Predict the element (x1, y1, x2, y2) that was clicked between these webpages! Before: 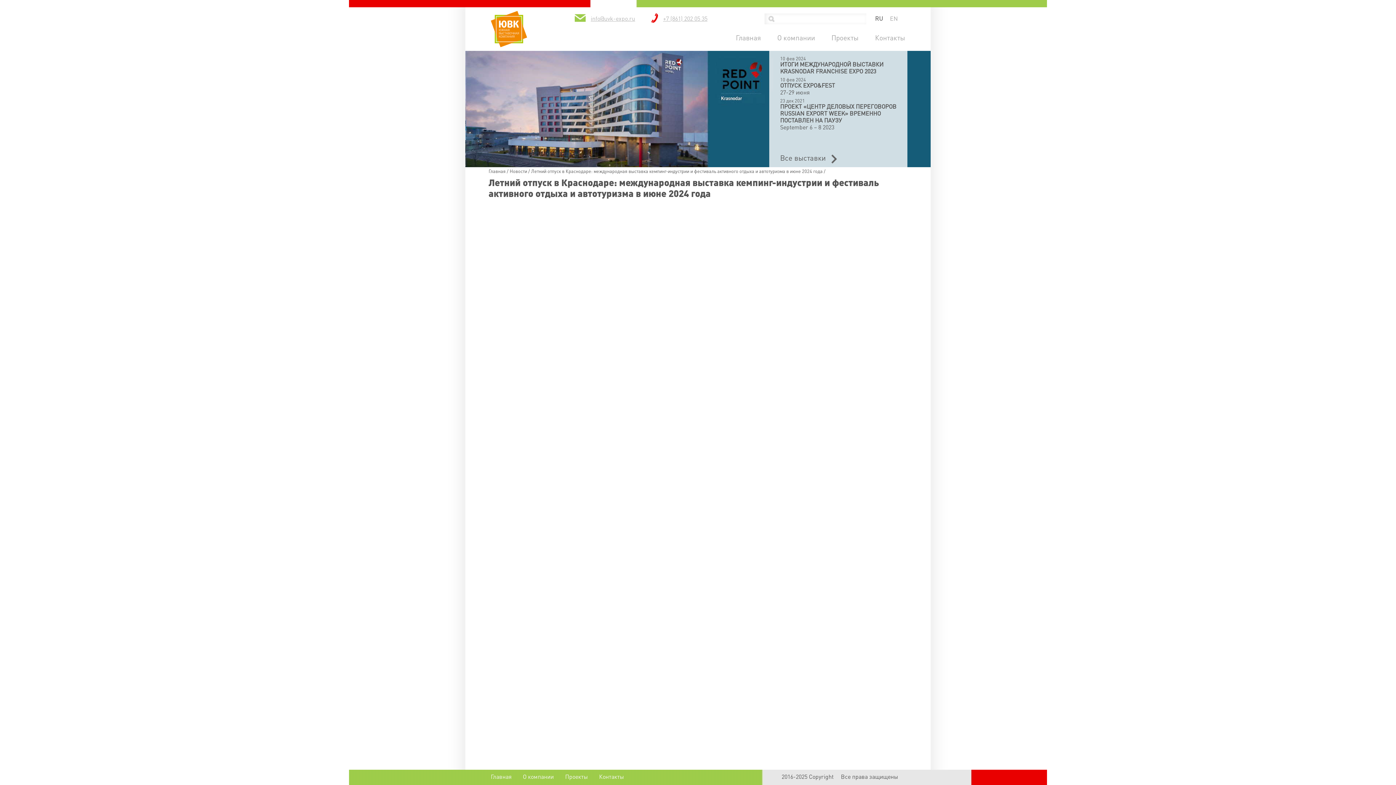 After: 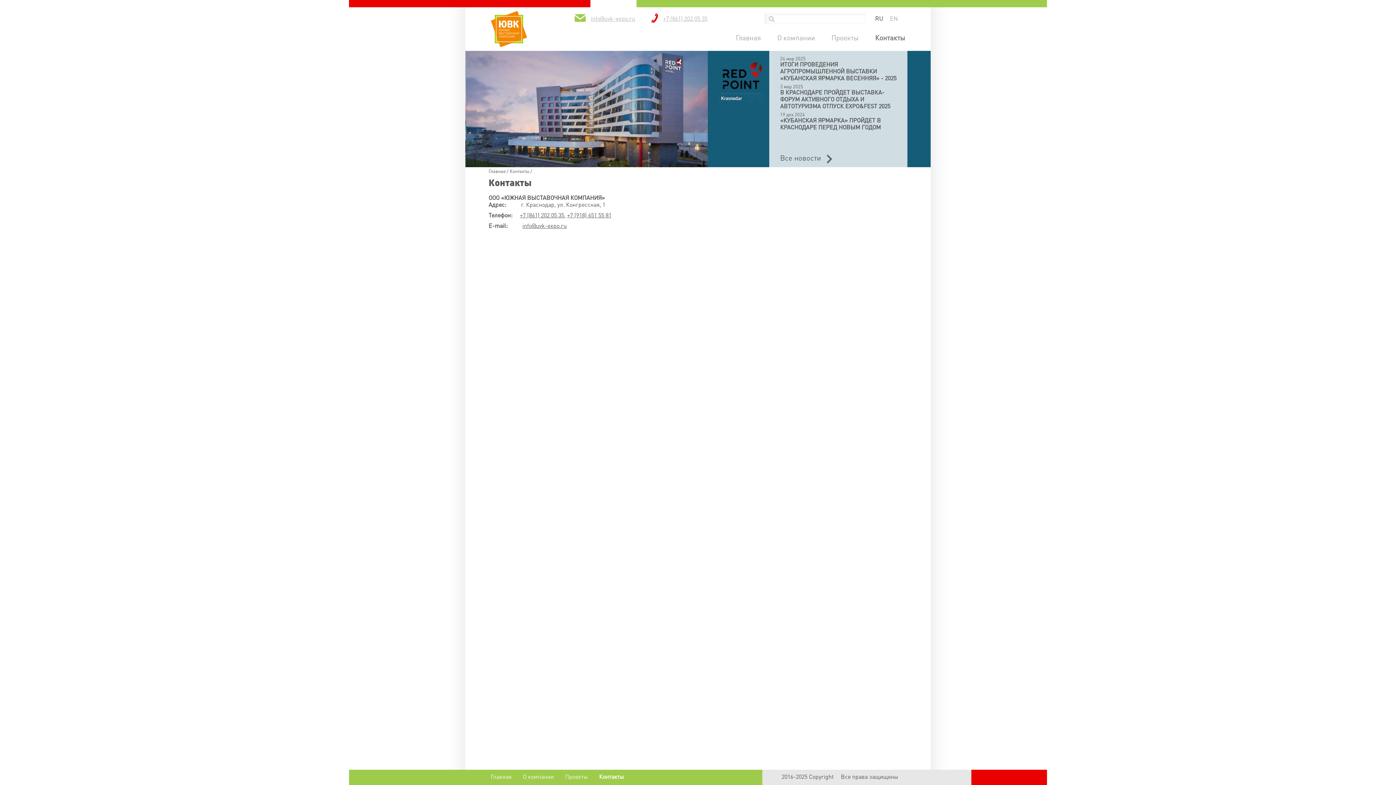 Action: label: Контакты bbox: (599, 774, 623, 781)